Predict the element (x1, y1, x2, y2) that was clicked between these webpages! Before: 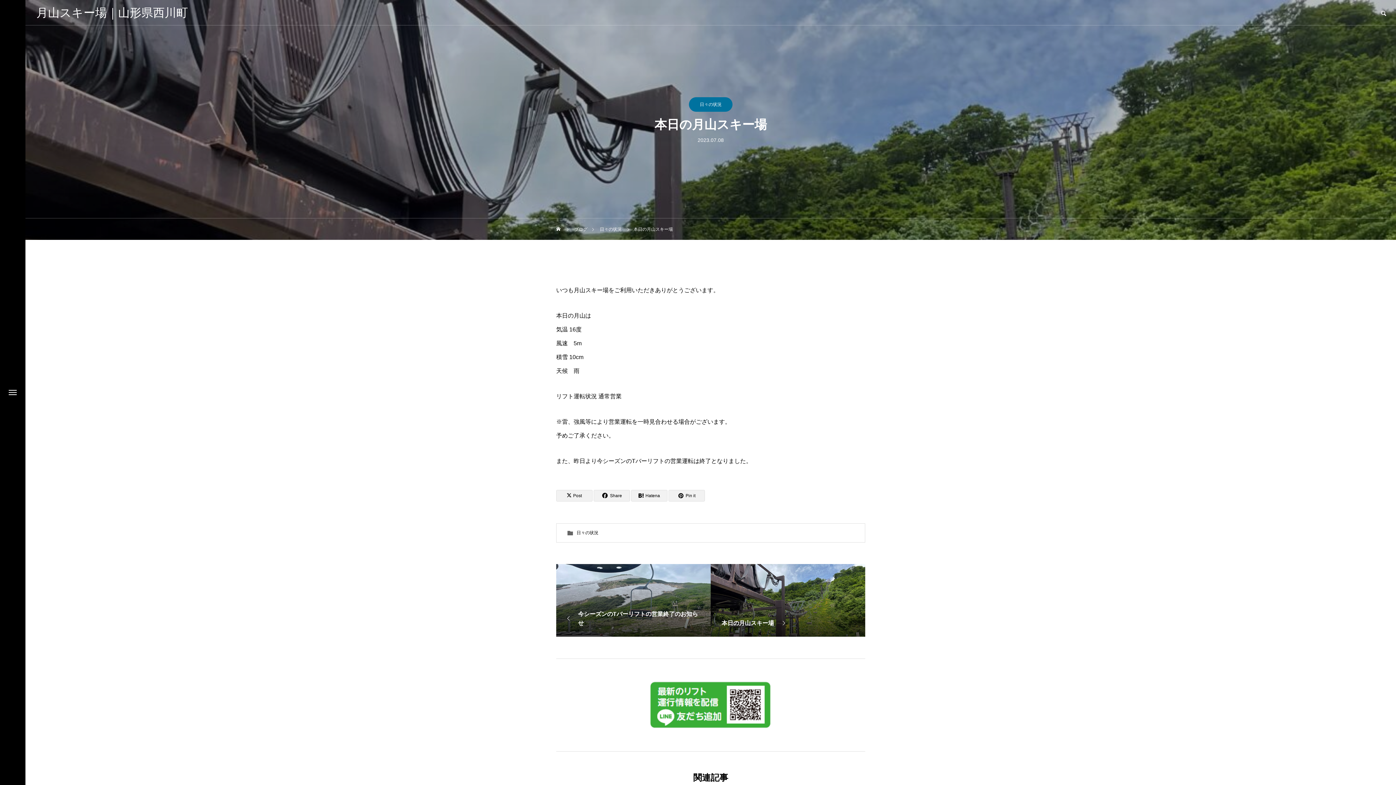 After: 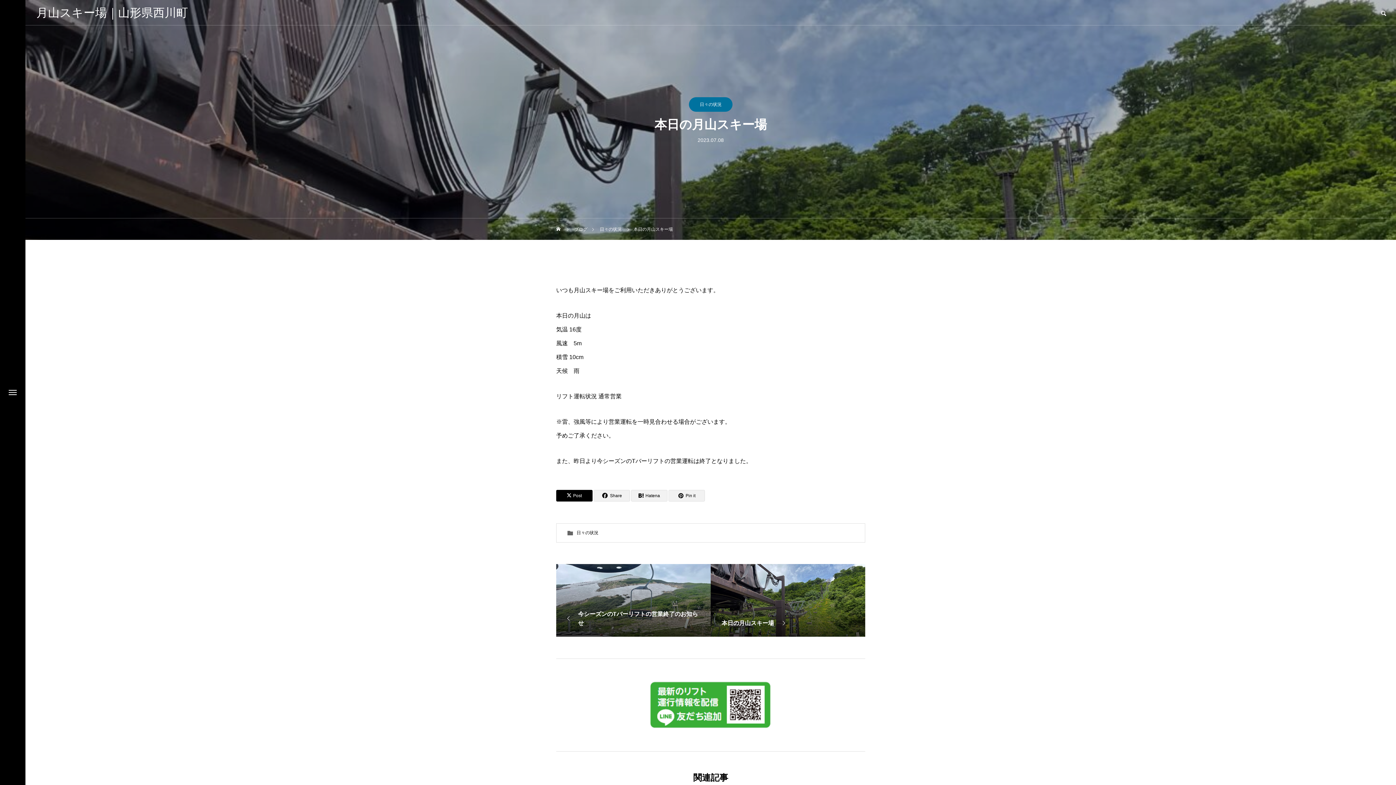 Action: label: Post bbox: (556, 490, 592, 501)